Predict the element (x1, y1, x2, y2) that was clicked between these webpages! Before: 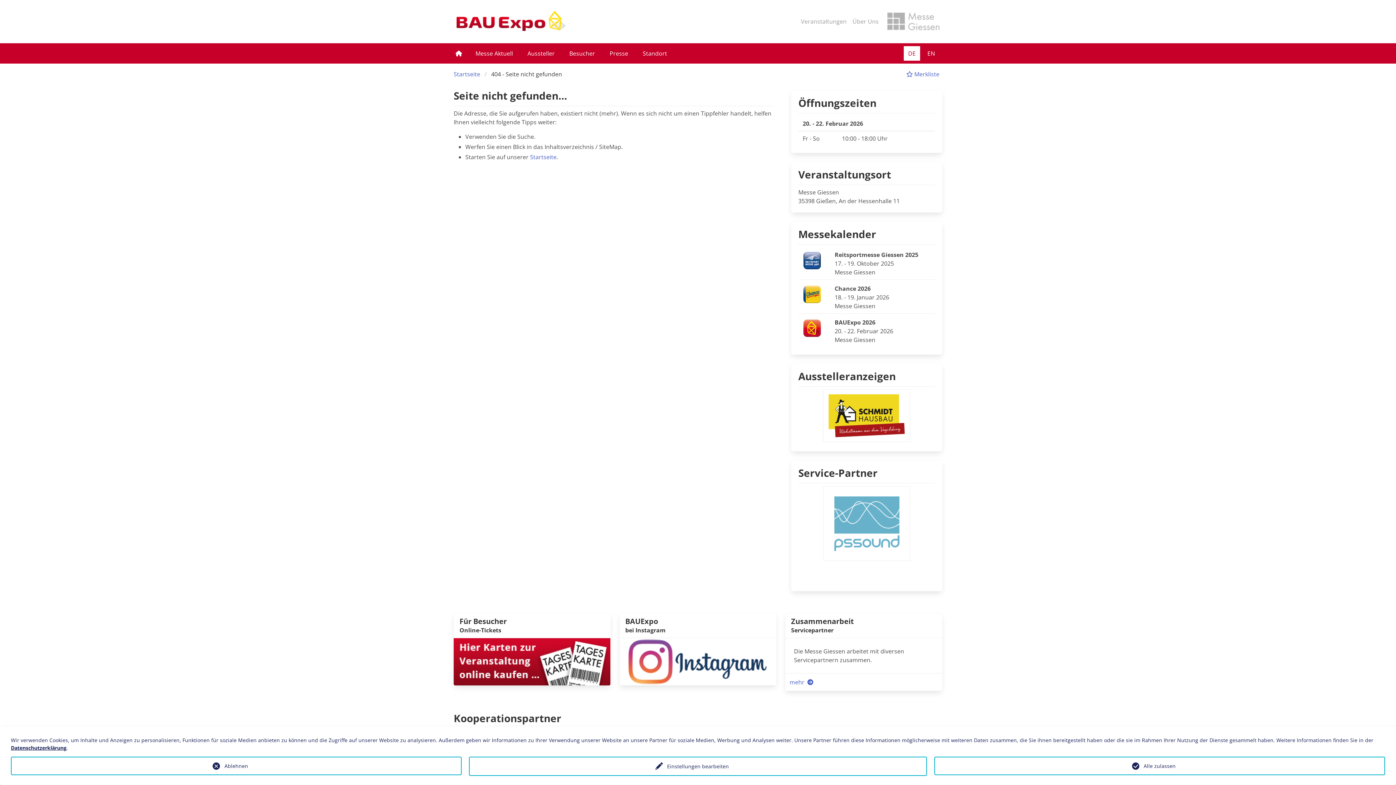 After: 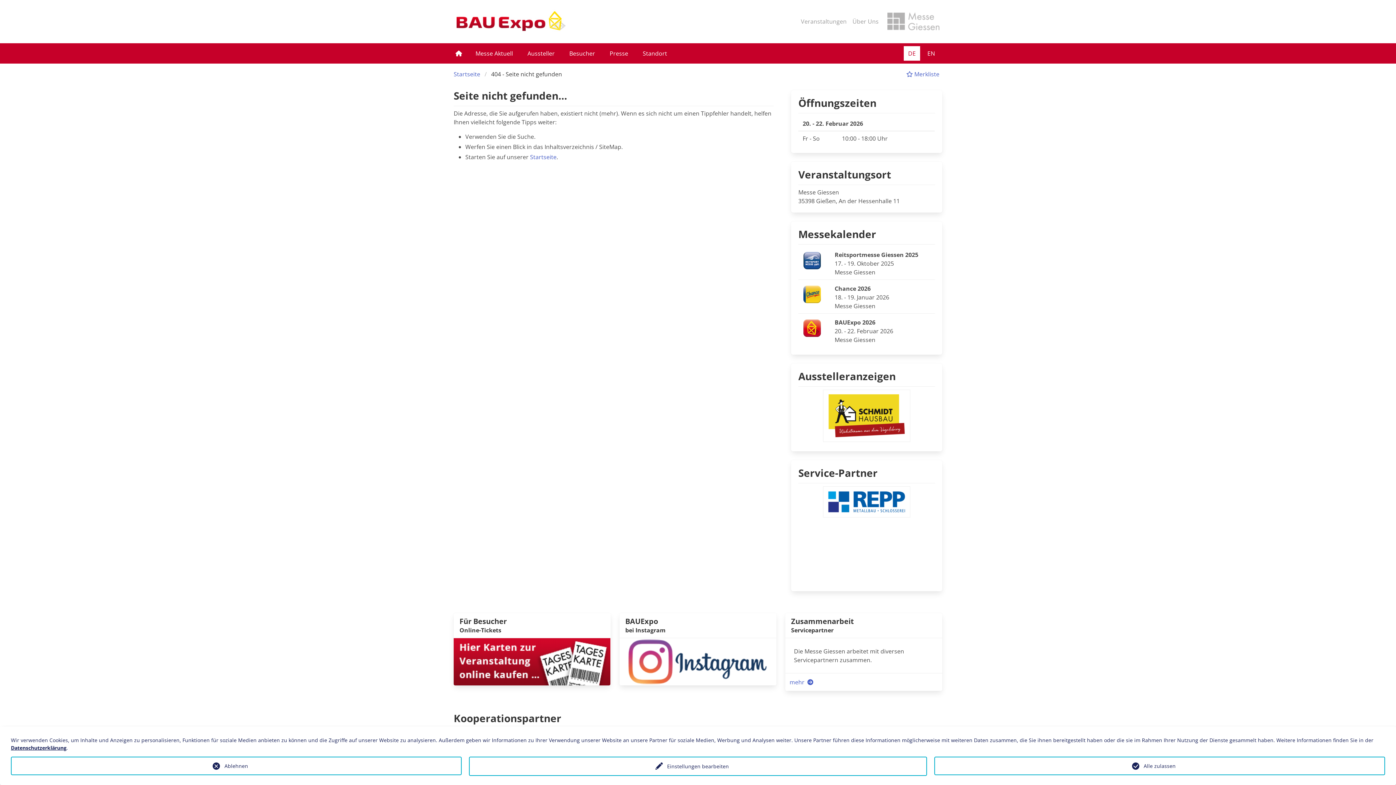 Action: bbox: (884, 0, 942, 42)